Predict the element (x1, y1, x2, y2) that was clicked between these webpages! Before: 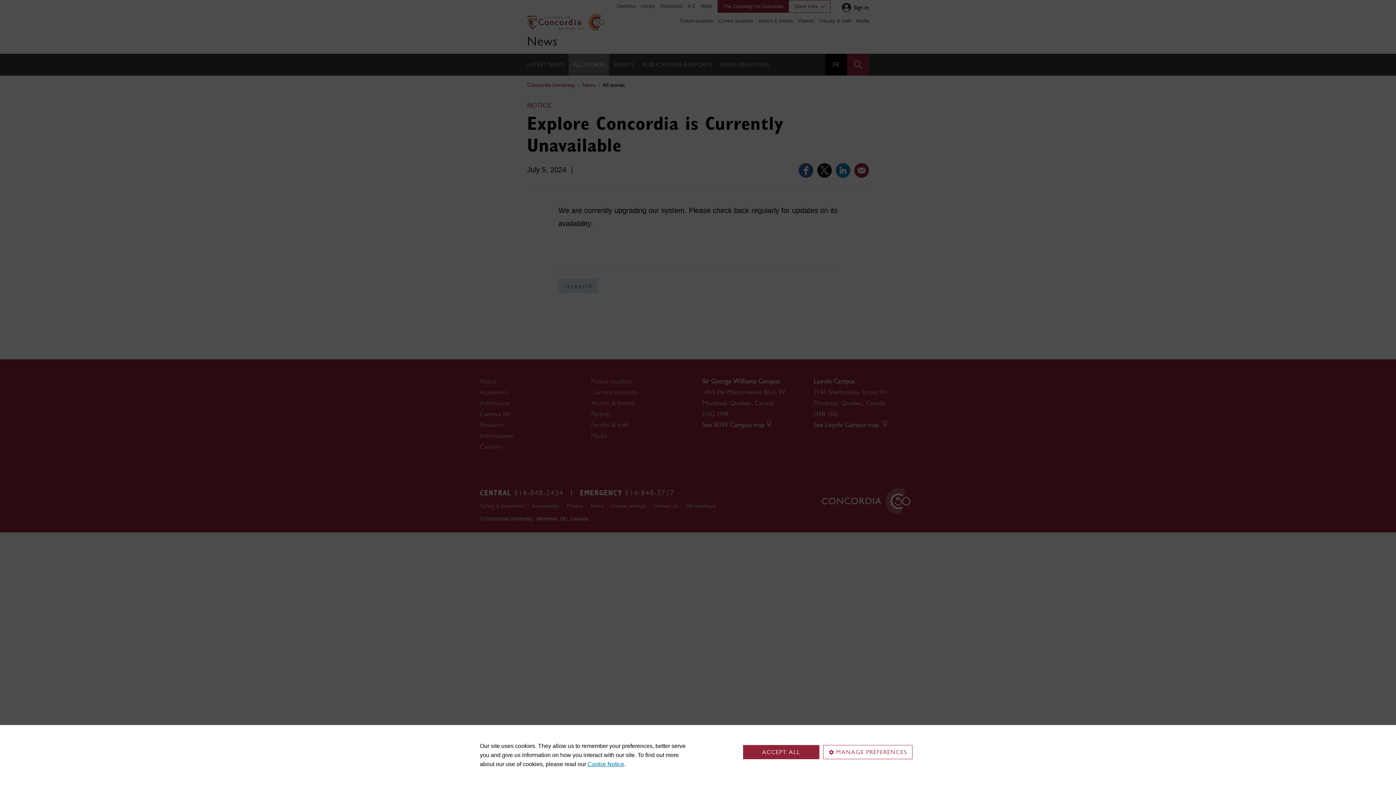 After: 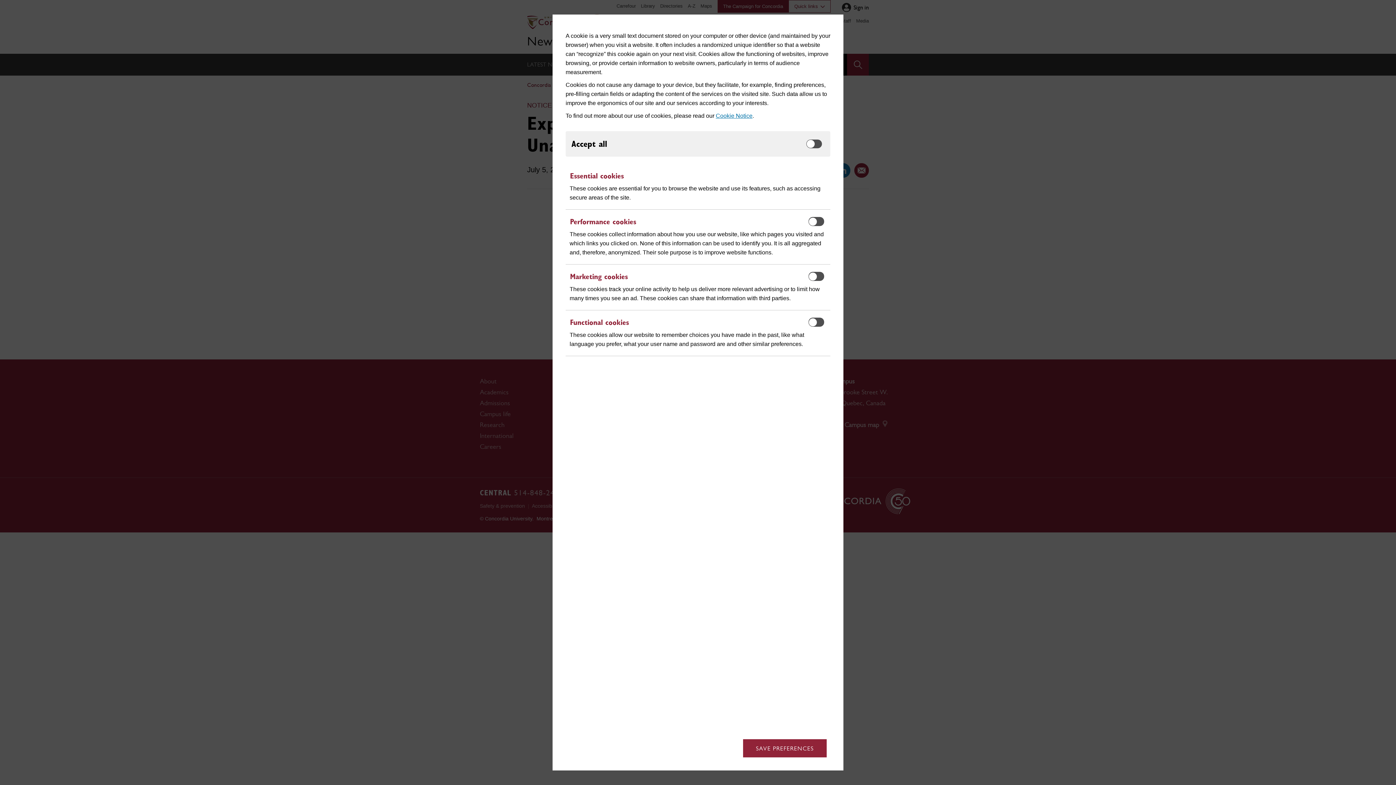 Action: label: MANAGE PREFERENCES bbox: (823, 745, 912, 759)